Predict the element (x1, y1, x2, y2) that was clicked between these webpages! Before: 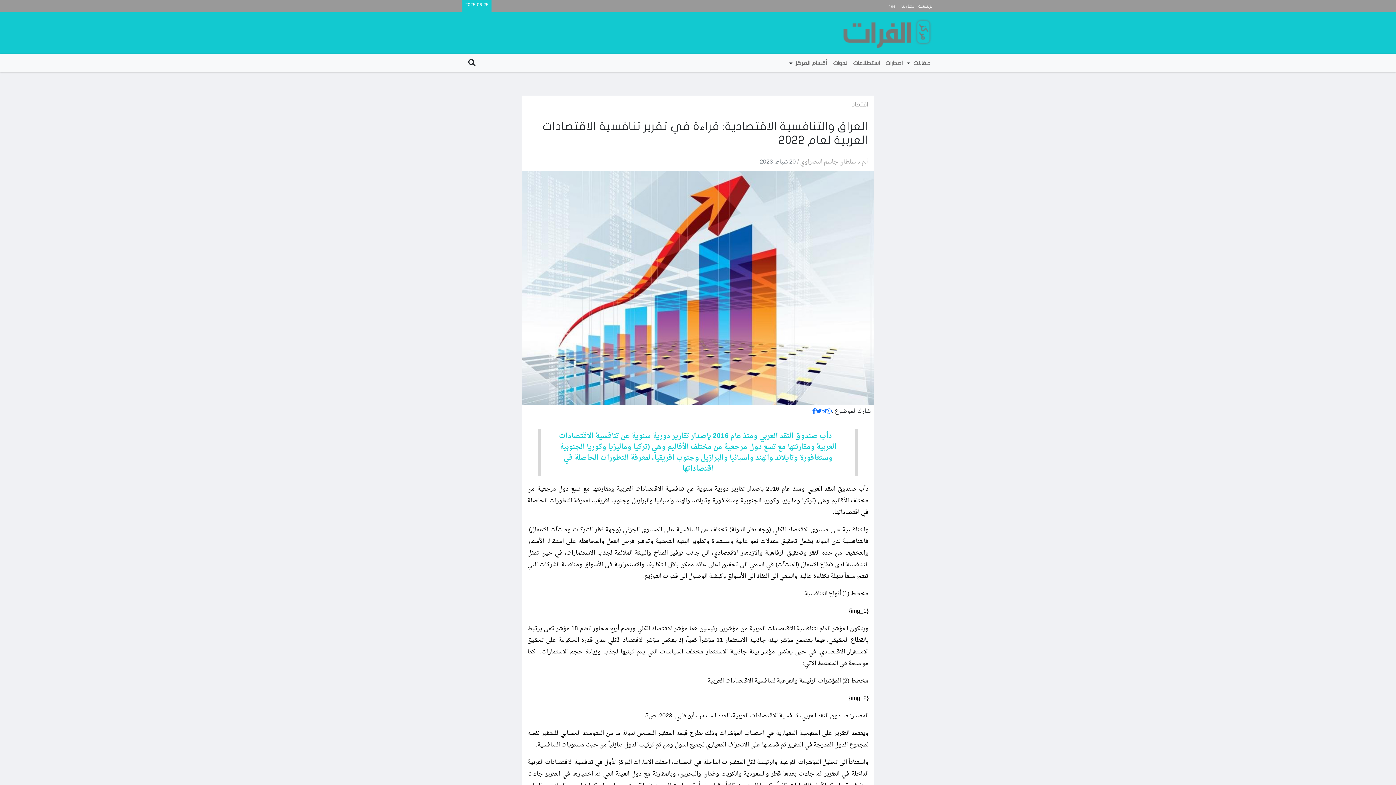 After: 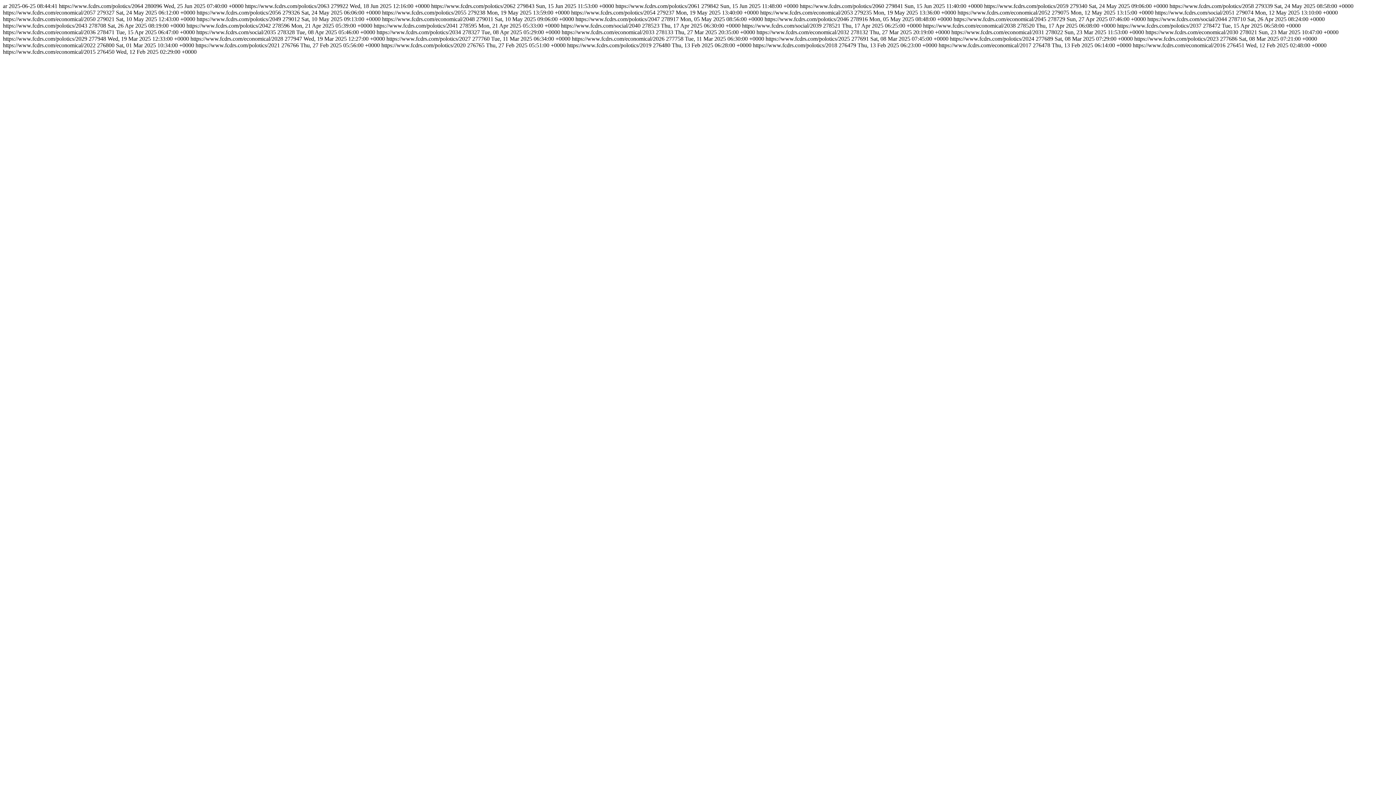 Action: label: rss bbox: (889, 4, 895, 8)